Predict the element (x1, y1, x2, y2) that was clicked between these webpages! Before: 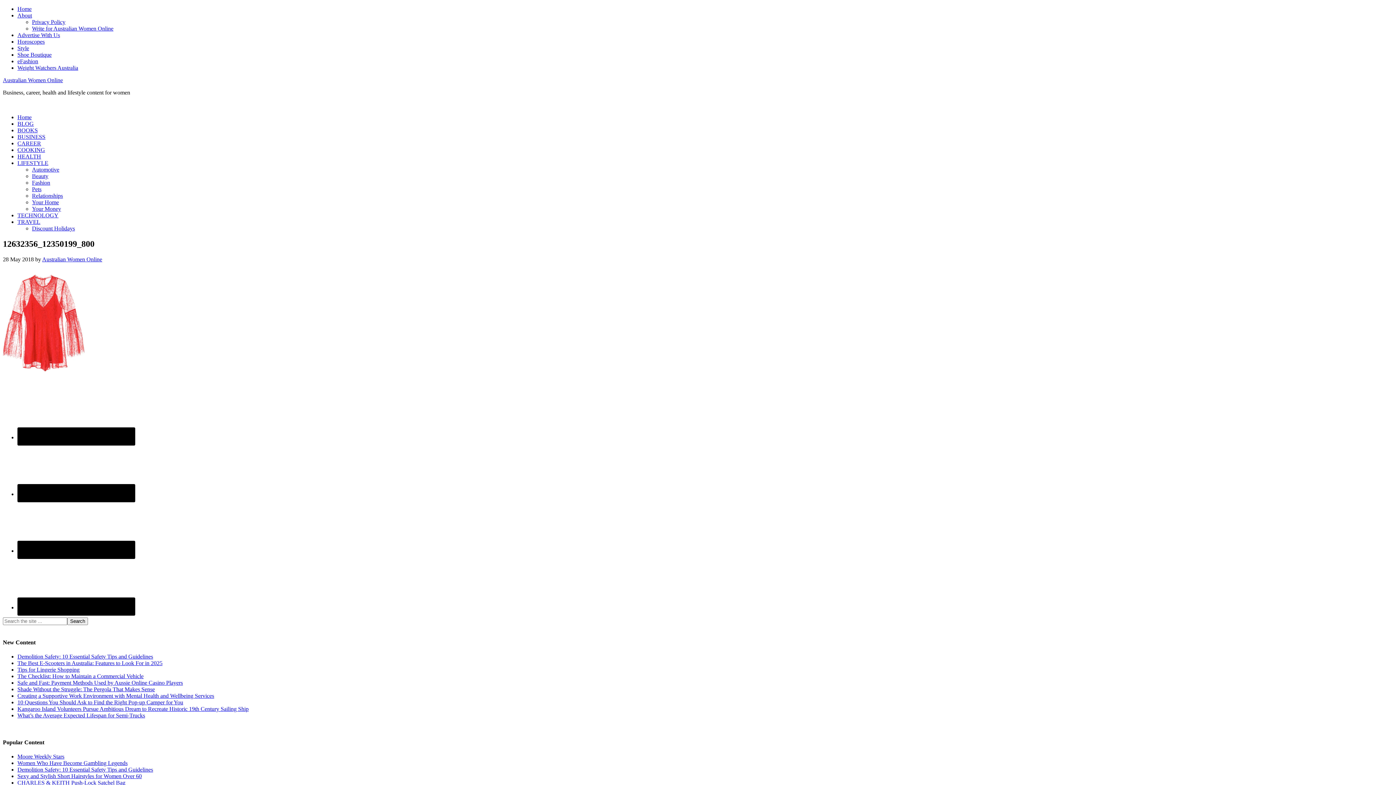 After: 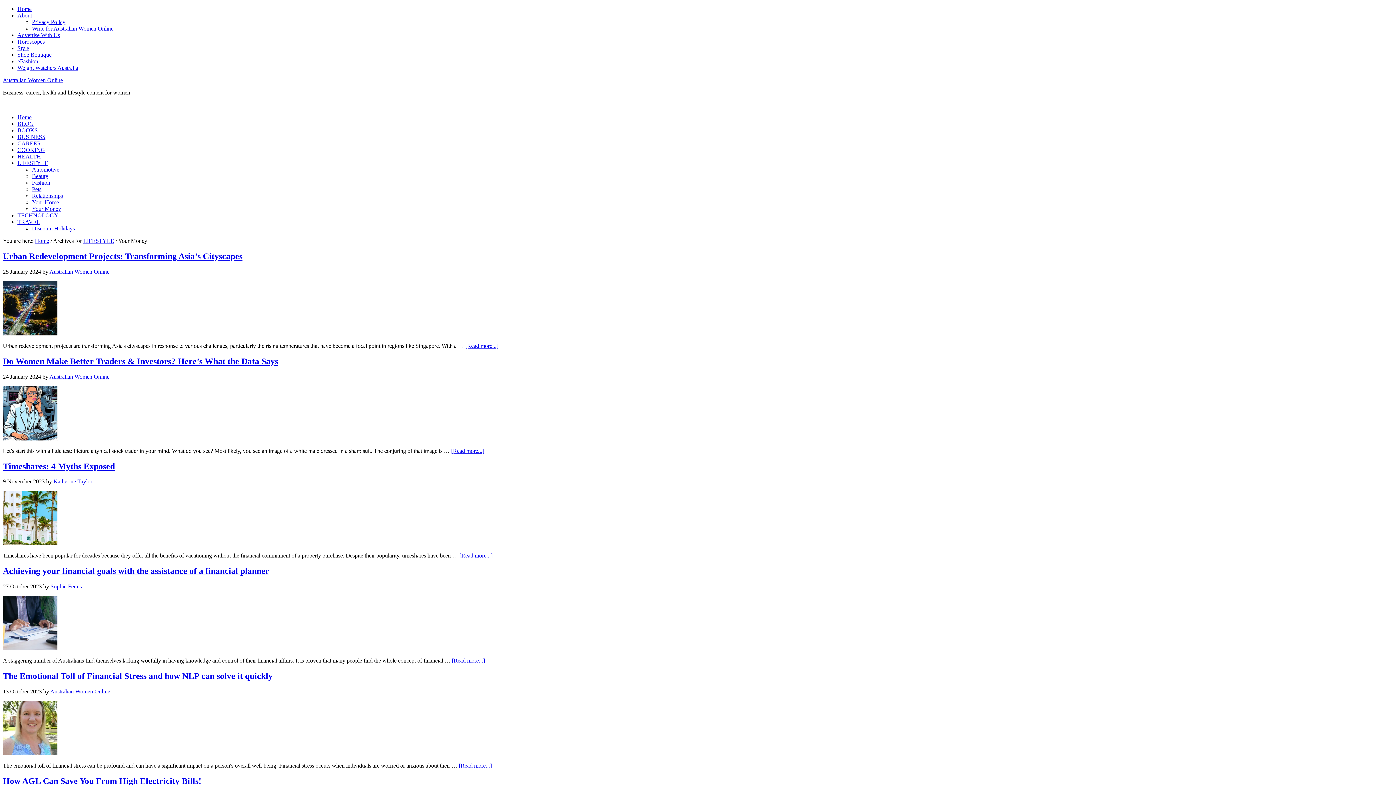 Action: label: Your Money bbox: (32, 205, 61, 212)